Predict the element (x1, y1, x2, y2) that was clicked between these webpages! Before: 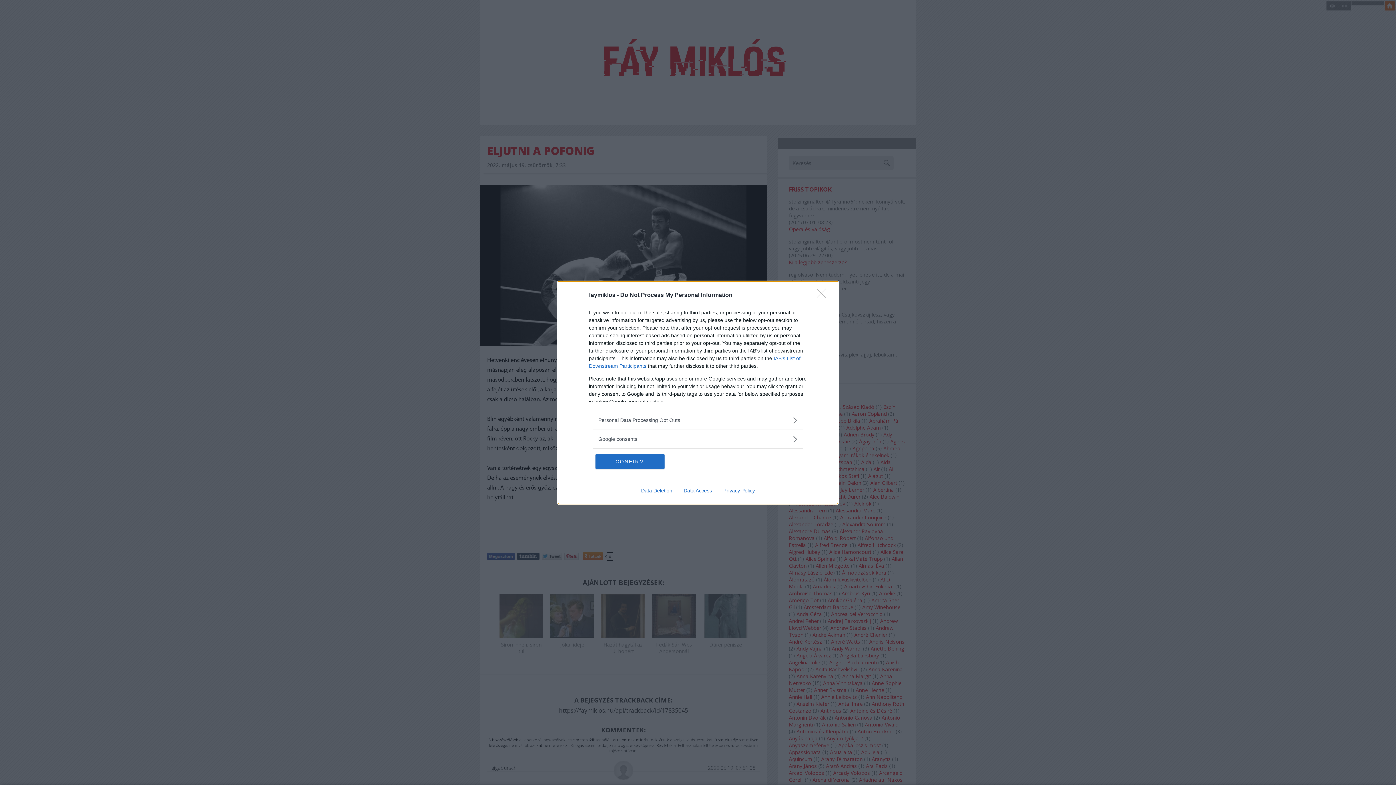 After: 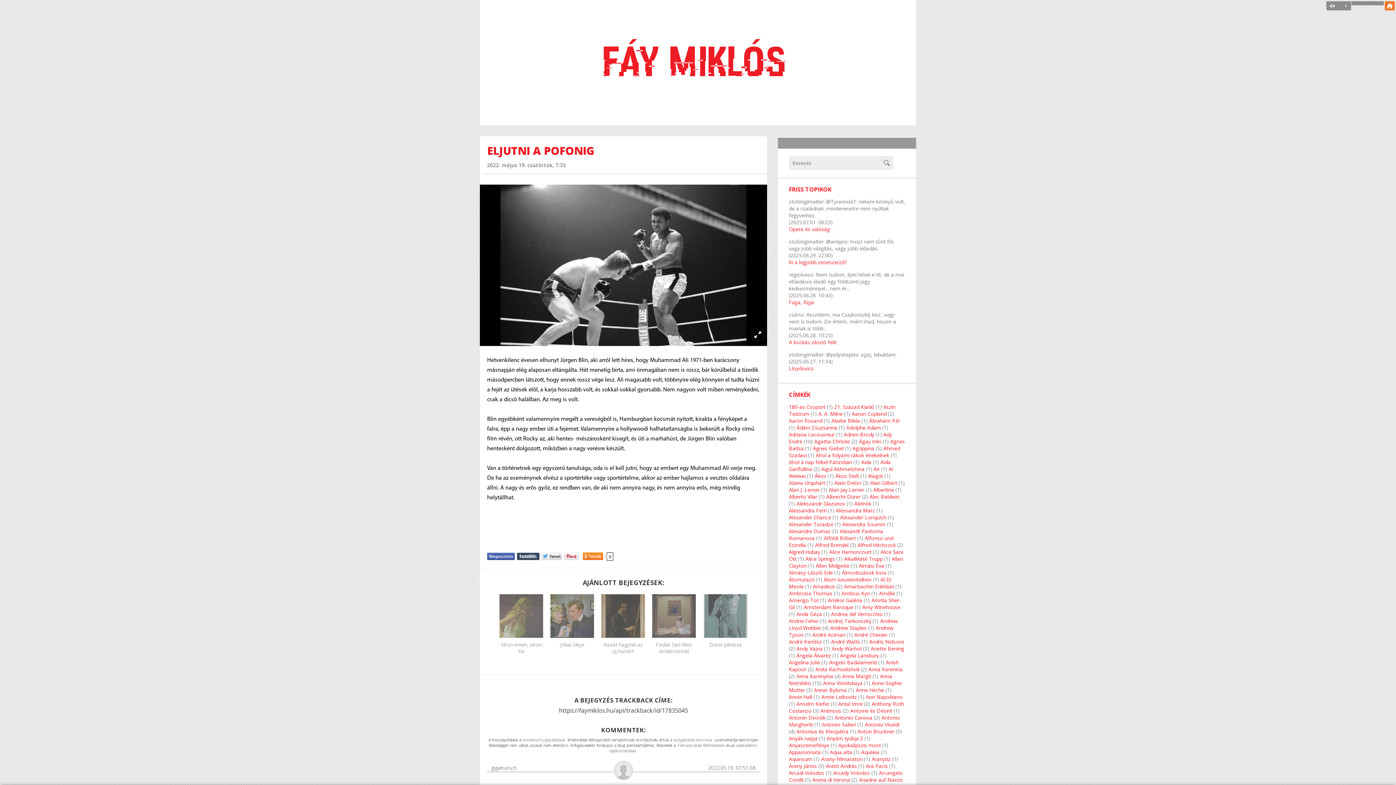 Action: bbox: (595, 454, 664, 468) label: CONFIRM